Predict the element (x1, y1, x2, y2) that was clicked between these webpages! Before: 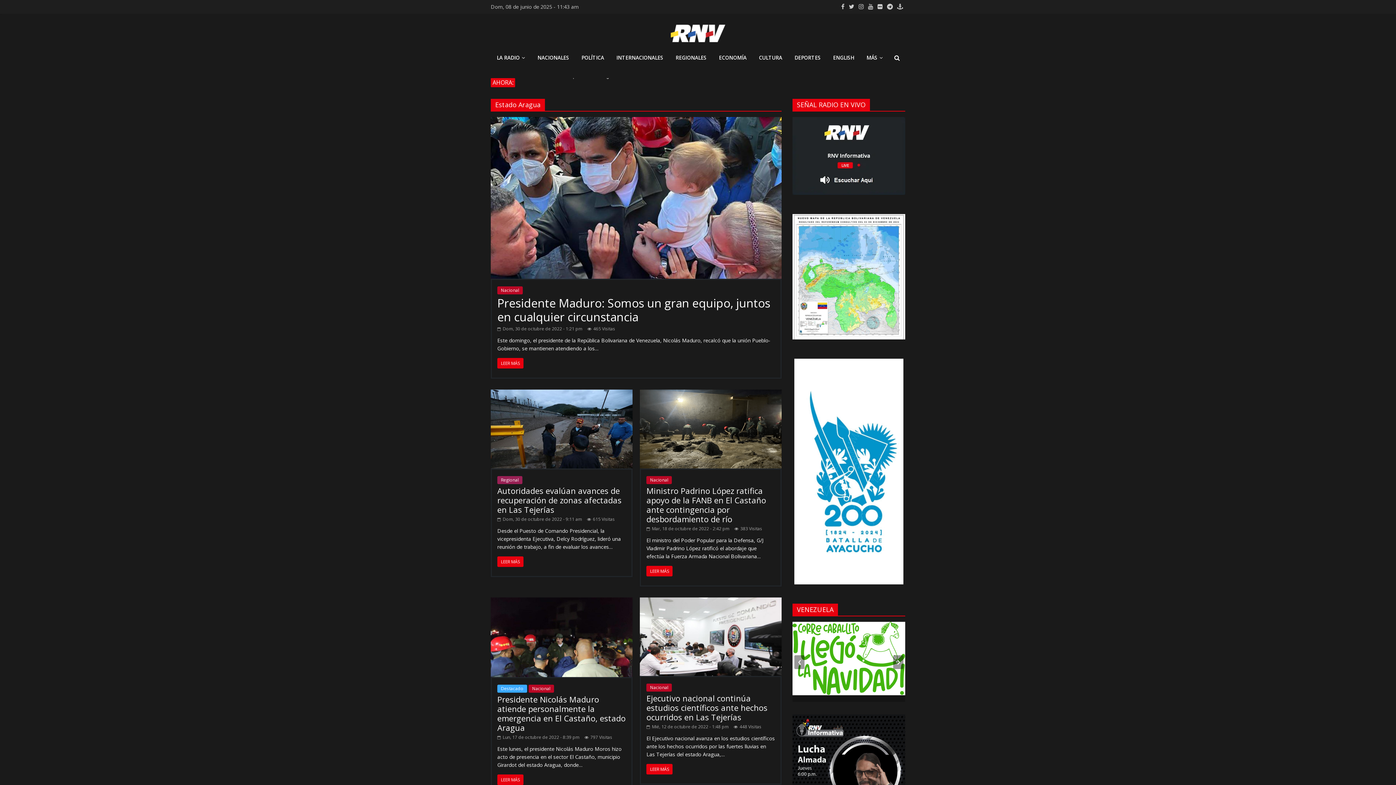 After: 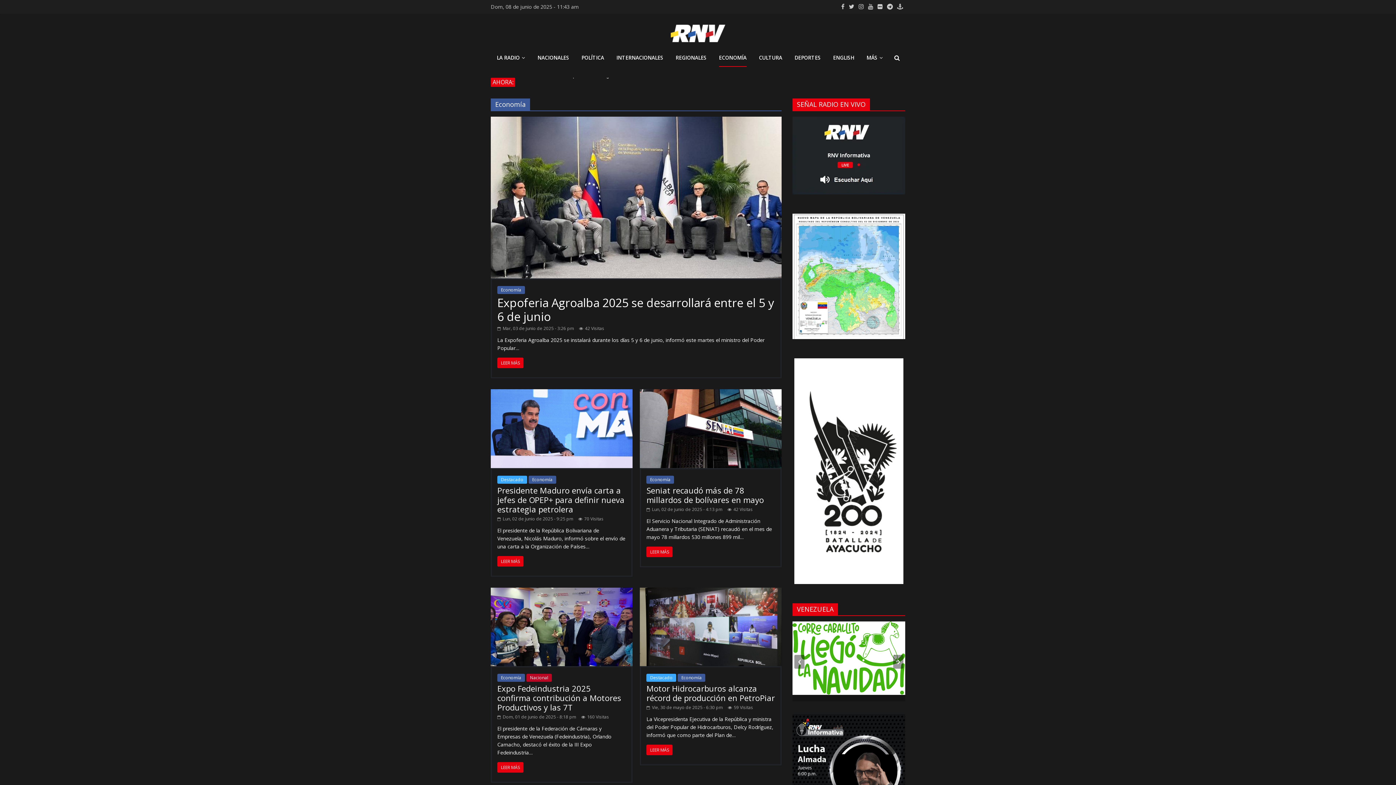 Action: bbox: (719, 49, 746, 66) label: ECONOMÍA